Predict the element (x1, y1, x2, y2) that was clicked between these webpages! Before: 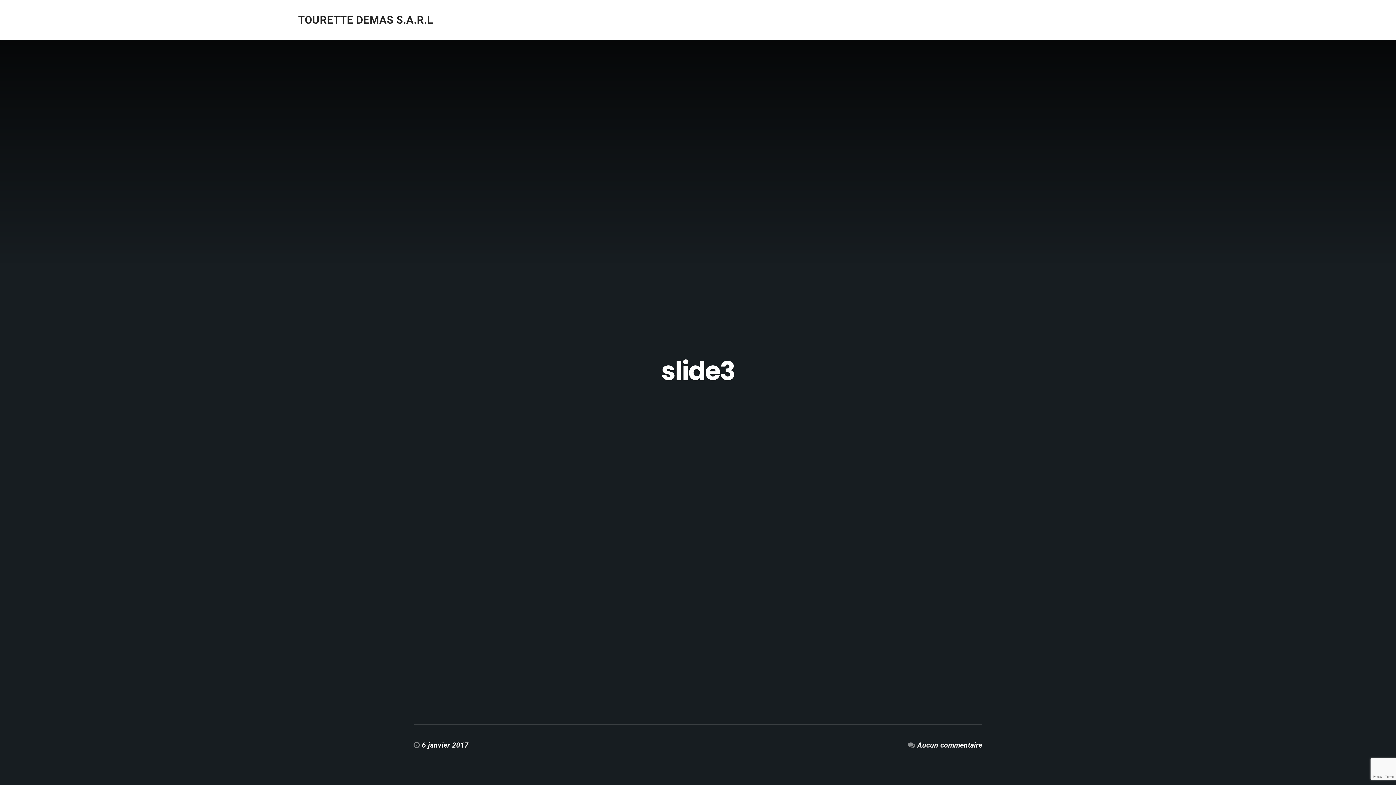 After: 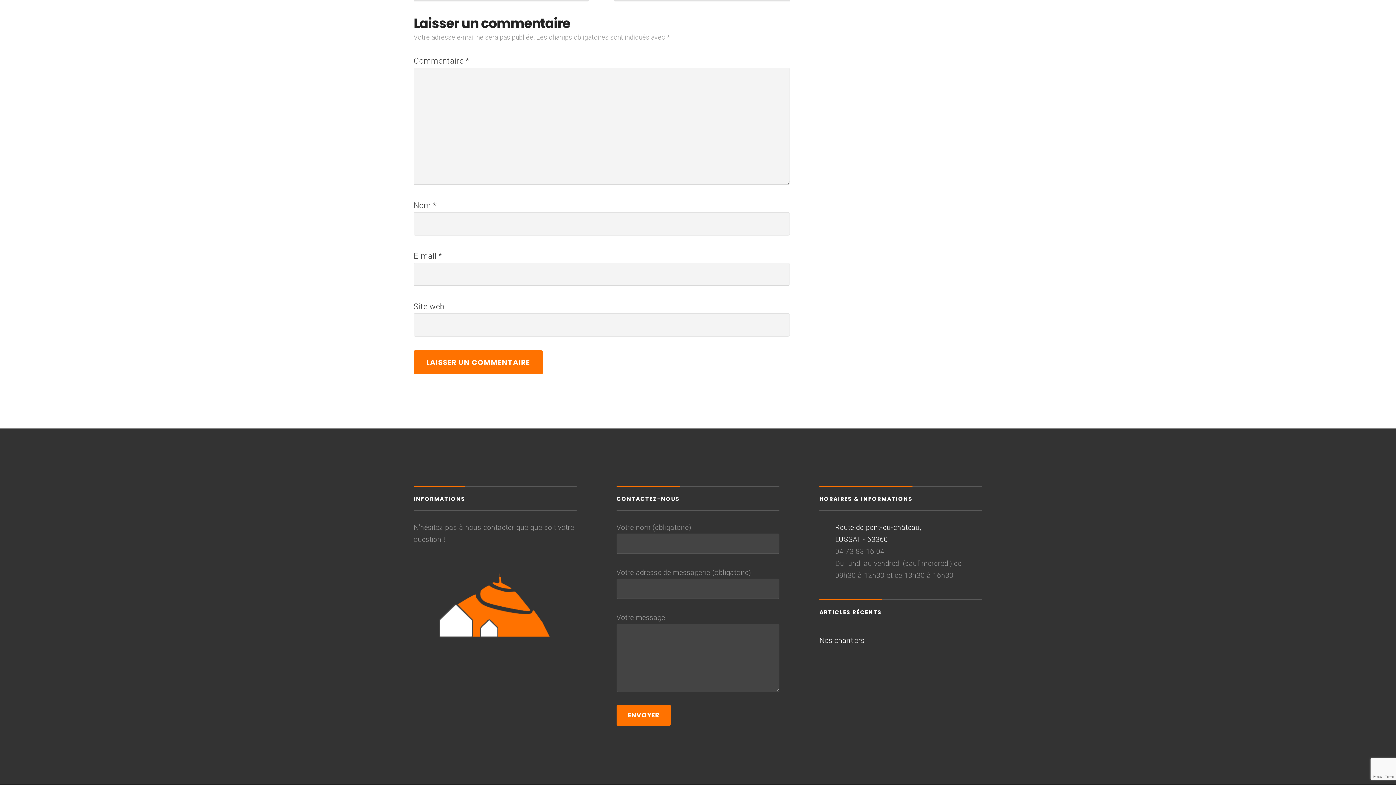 Action: bbox: (917, 741, 982, 749) label: Aucun commentaire